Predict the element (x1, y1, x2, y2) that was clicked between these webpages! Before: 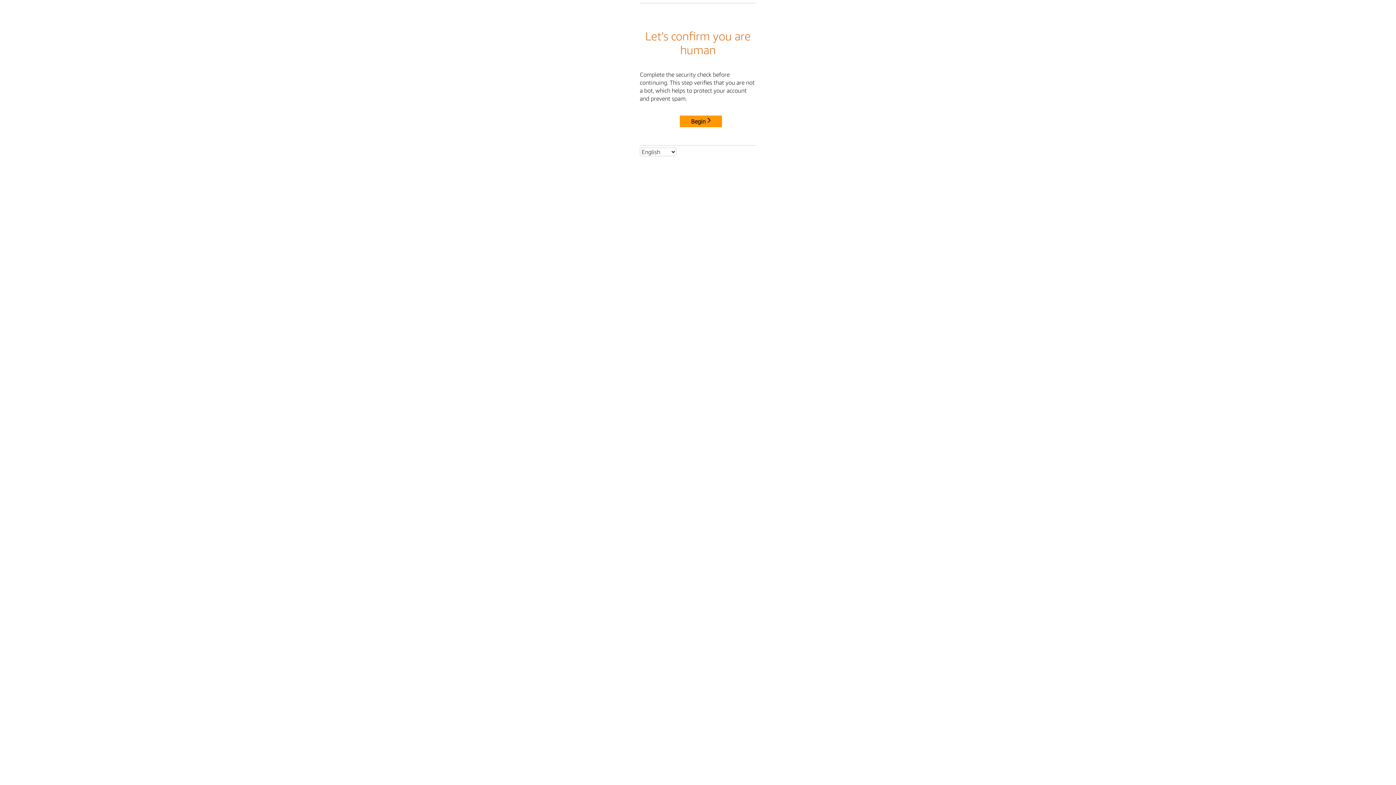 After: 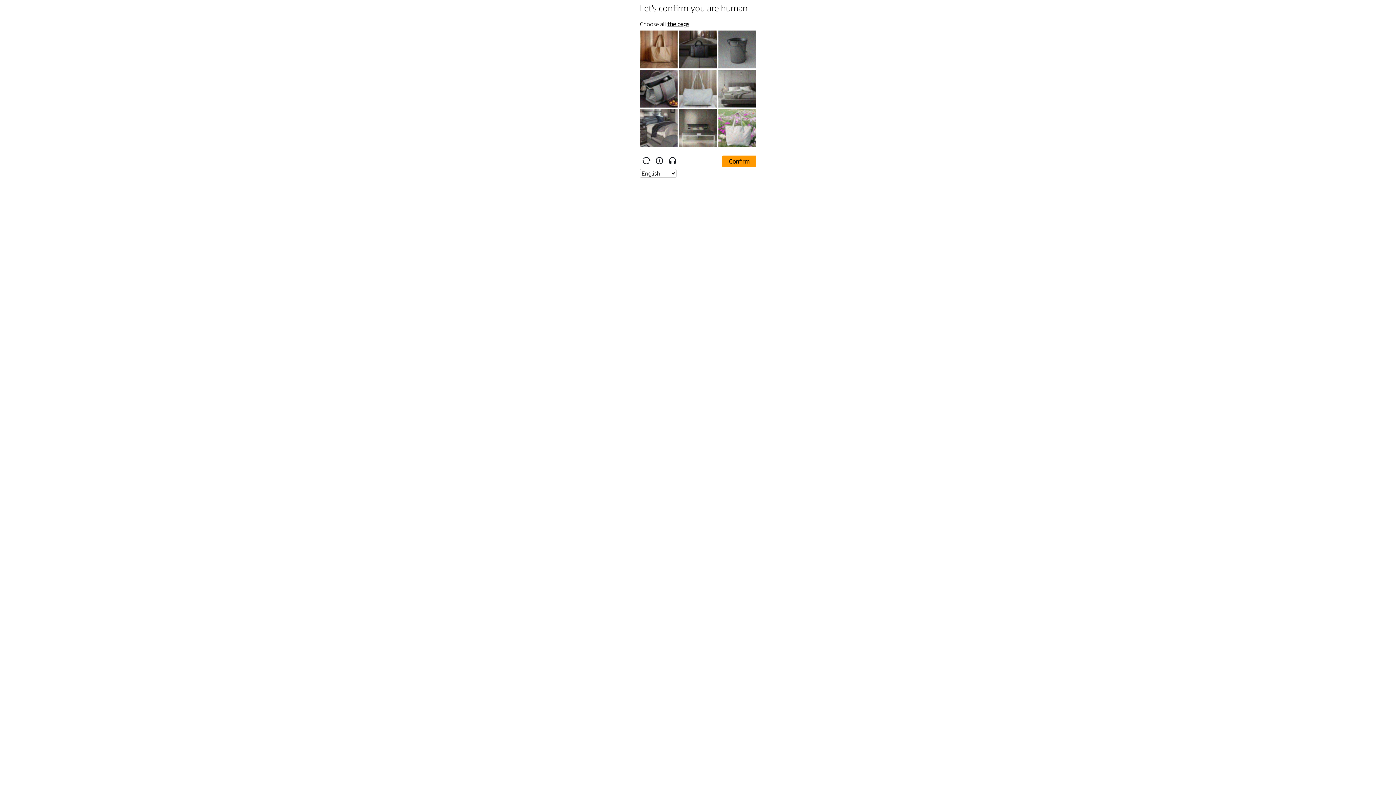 Action: label: Begin bbox: (680, 115, 722, 127)